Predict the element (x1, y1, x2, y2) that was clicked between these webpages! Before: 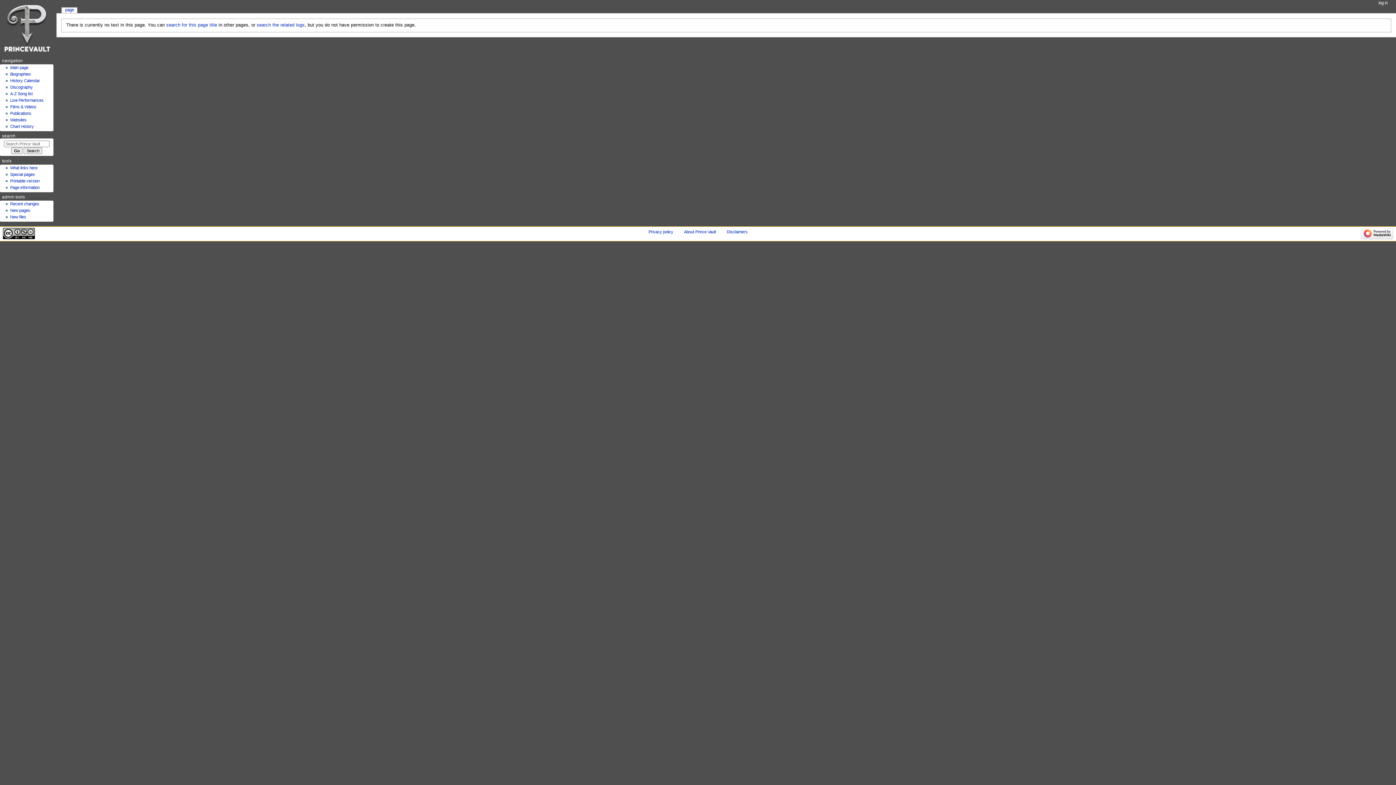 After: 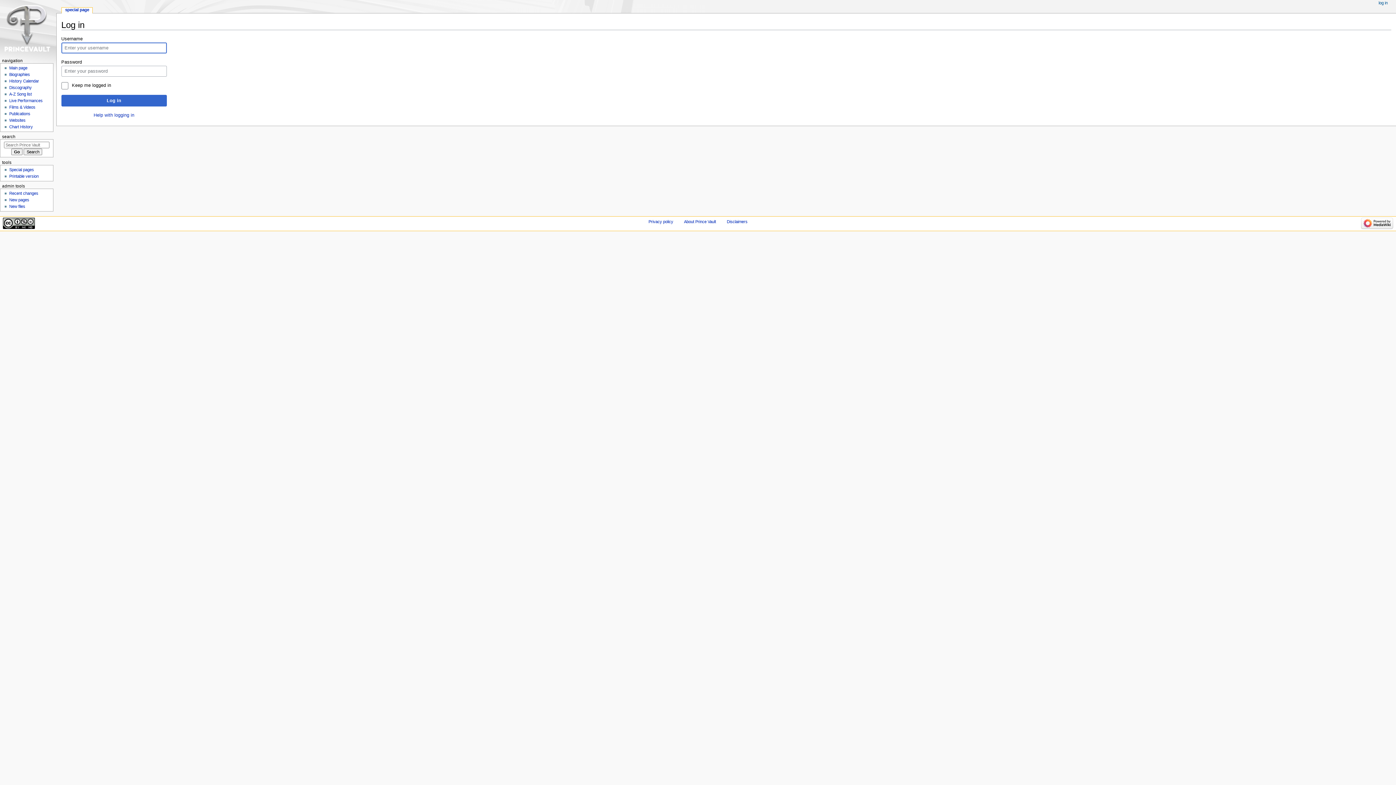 Action: bbox: (1378, 0, 1388, 5) label: log in